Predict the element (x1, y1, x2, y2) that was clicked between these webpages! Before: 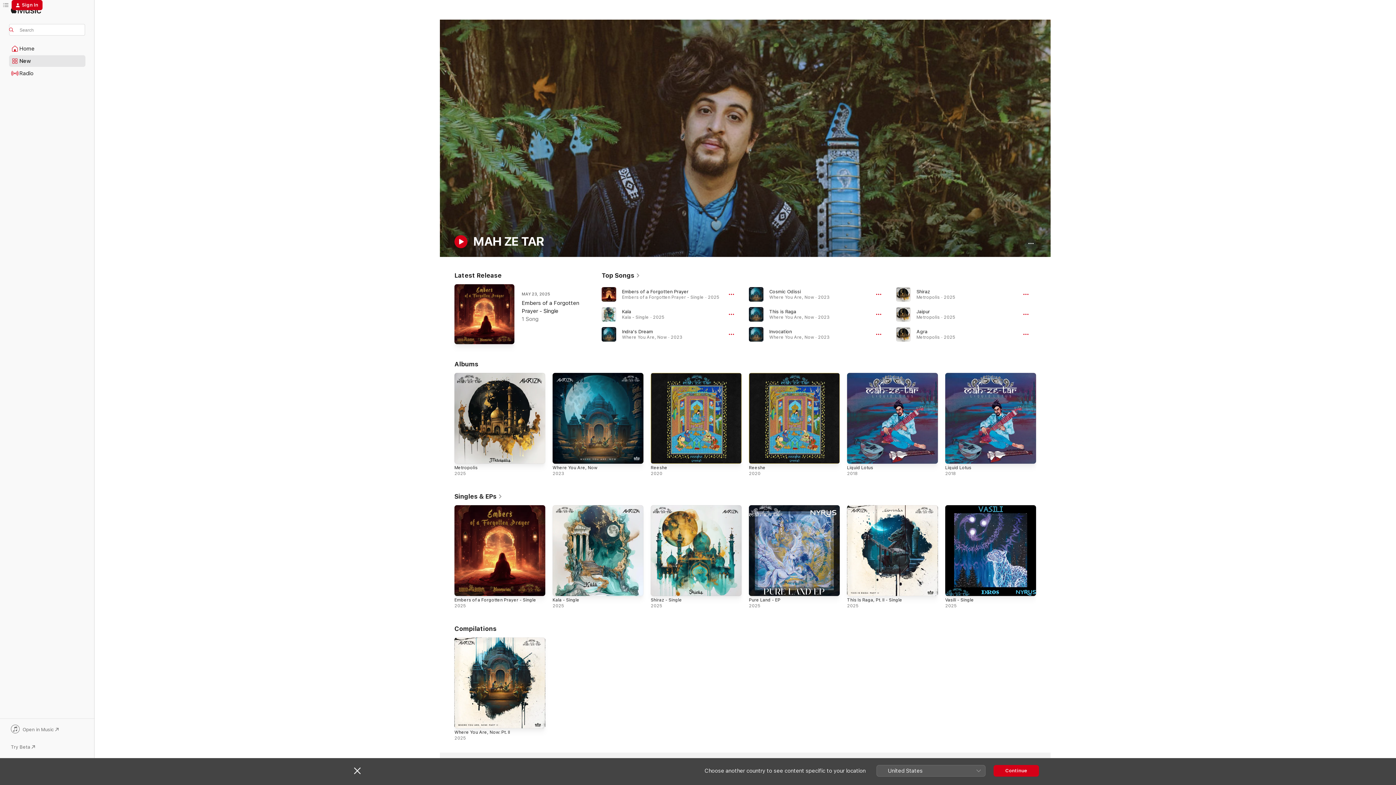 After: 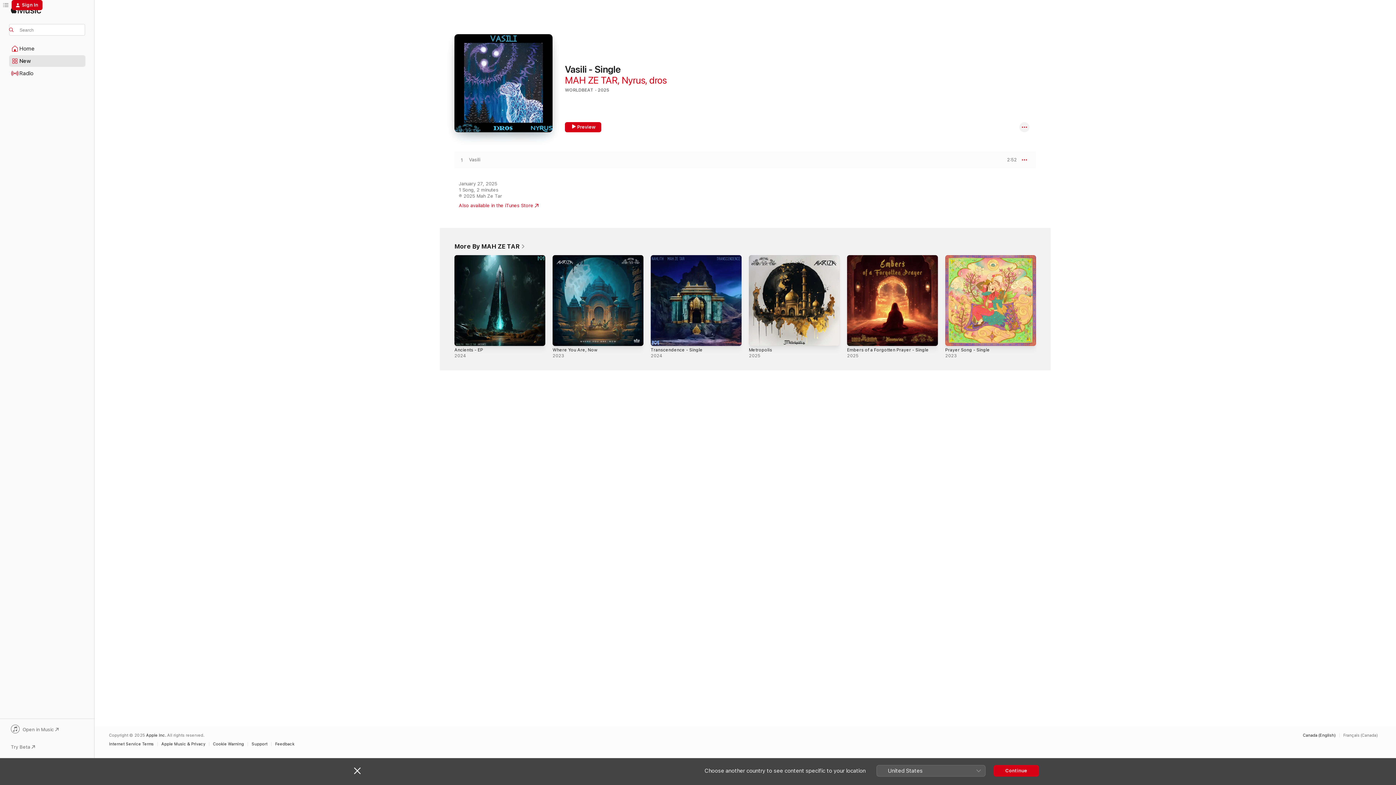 Action: bbox: (945, 597, 974, 603) label: Vasili - Single